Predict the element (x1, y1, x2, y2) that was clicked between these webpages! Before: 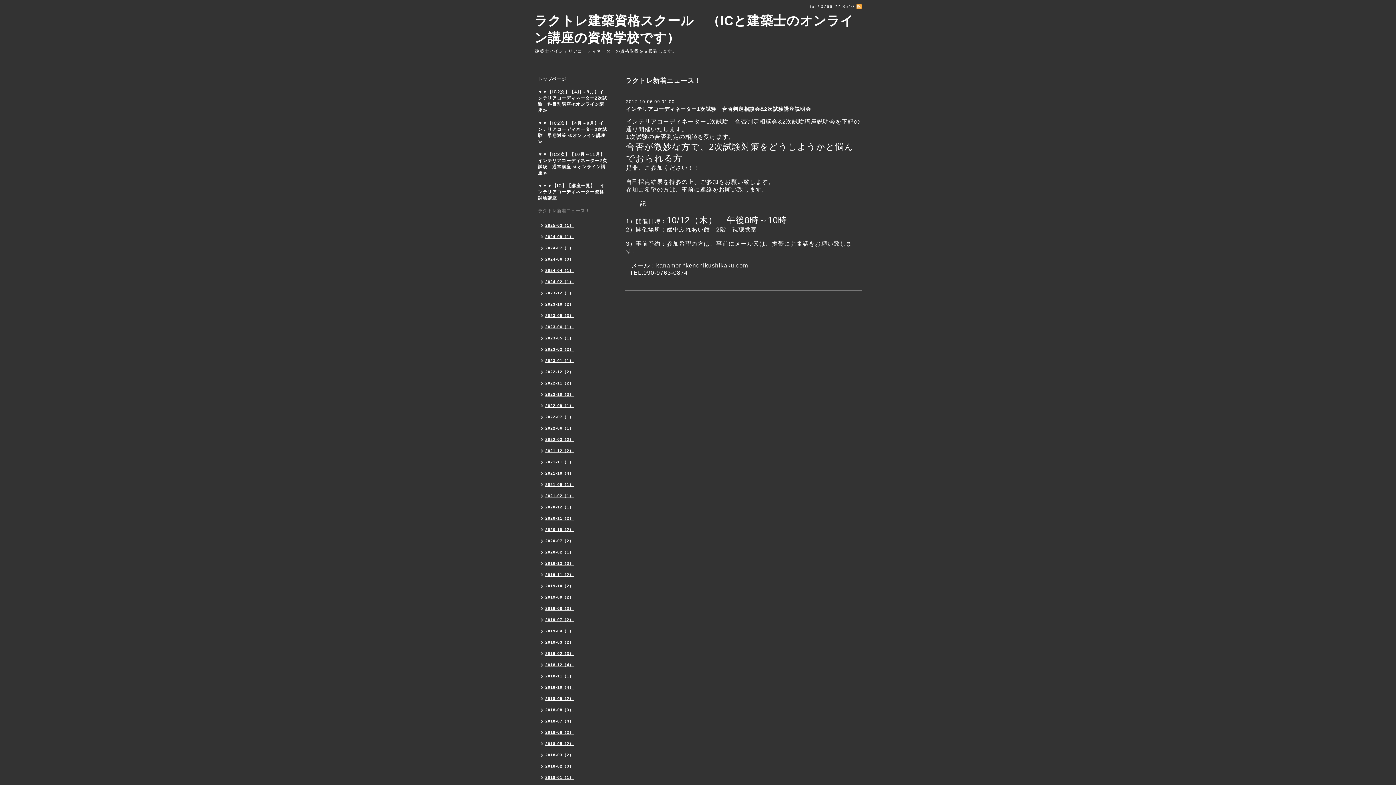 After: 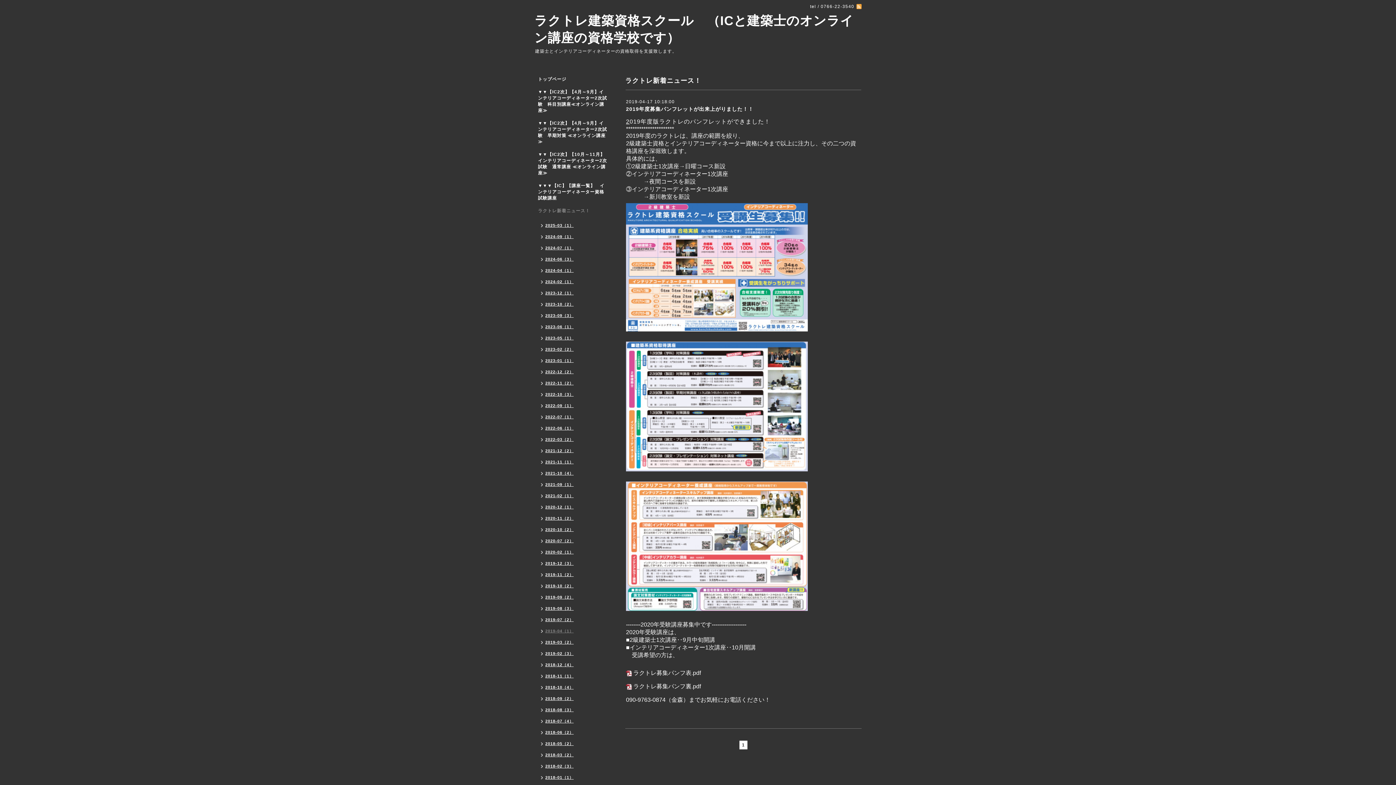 Action: label: 2019-04（1） bbox: (534, 626, 577, 637)